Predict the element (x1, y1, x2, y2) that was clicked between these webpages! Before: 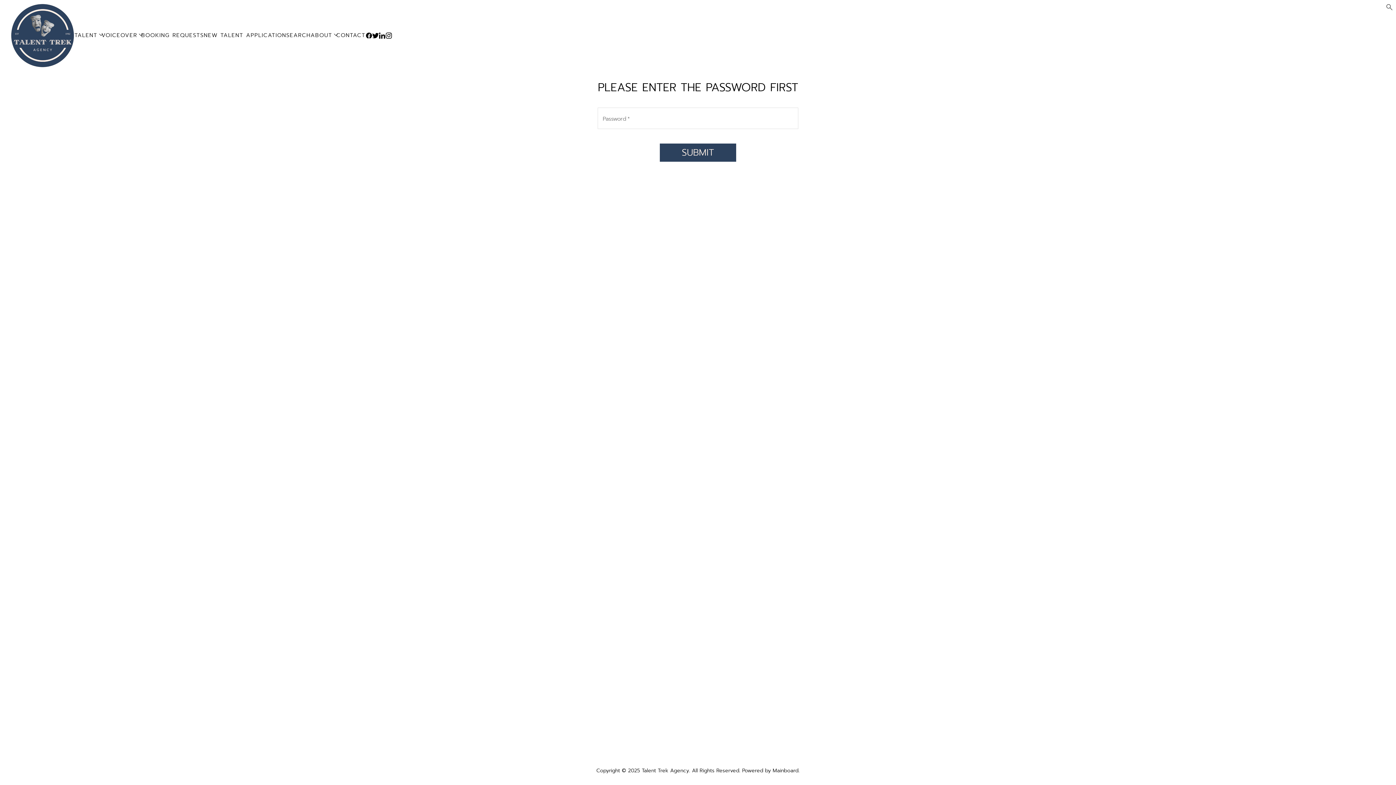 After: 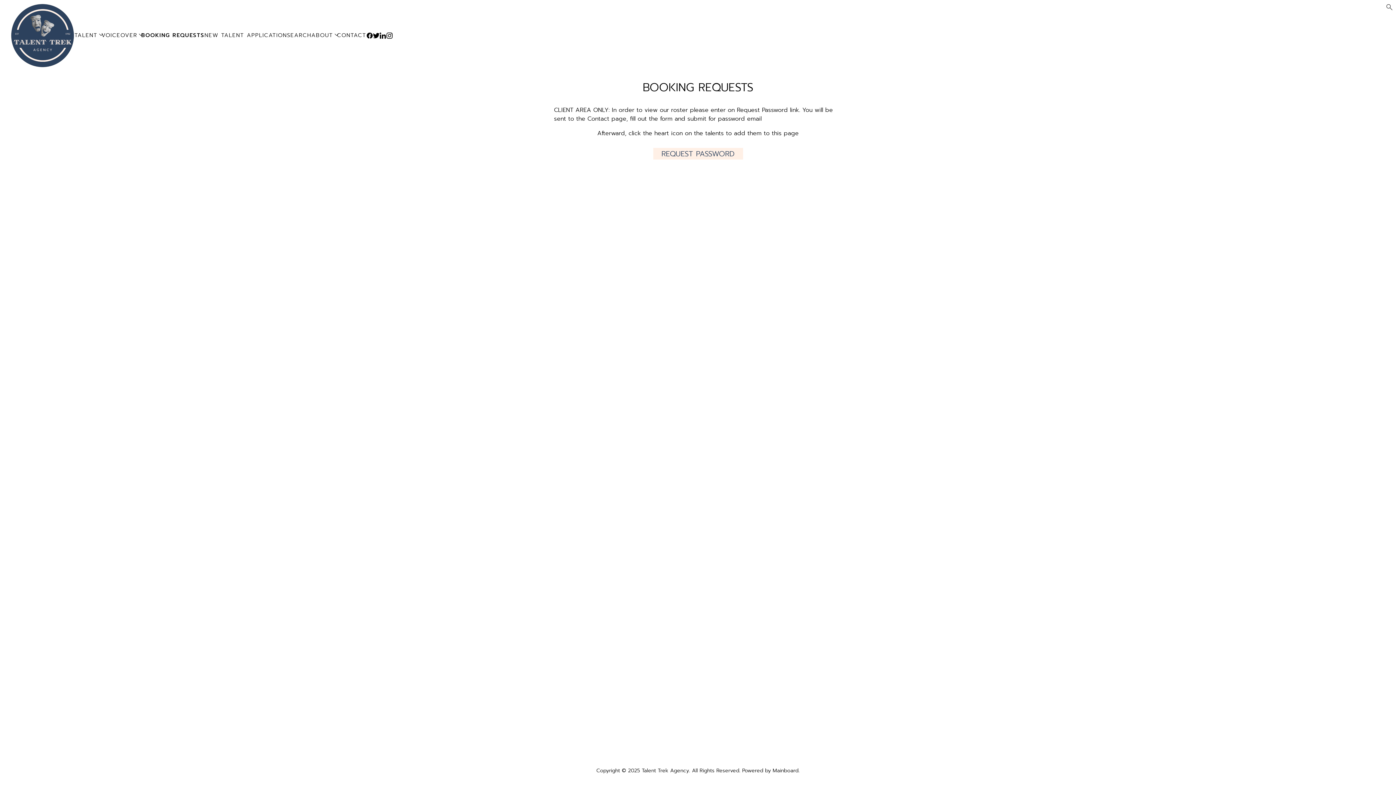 Action: label: BOOKING REQUESTS bbox: (141, 31, 203, 39)